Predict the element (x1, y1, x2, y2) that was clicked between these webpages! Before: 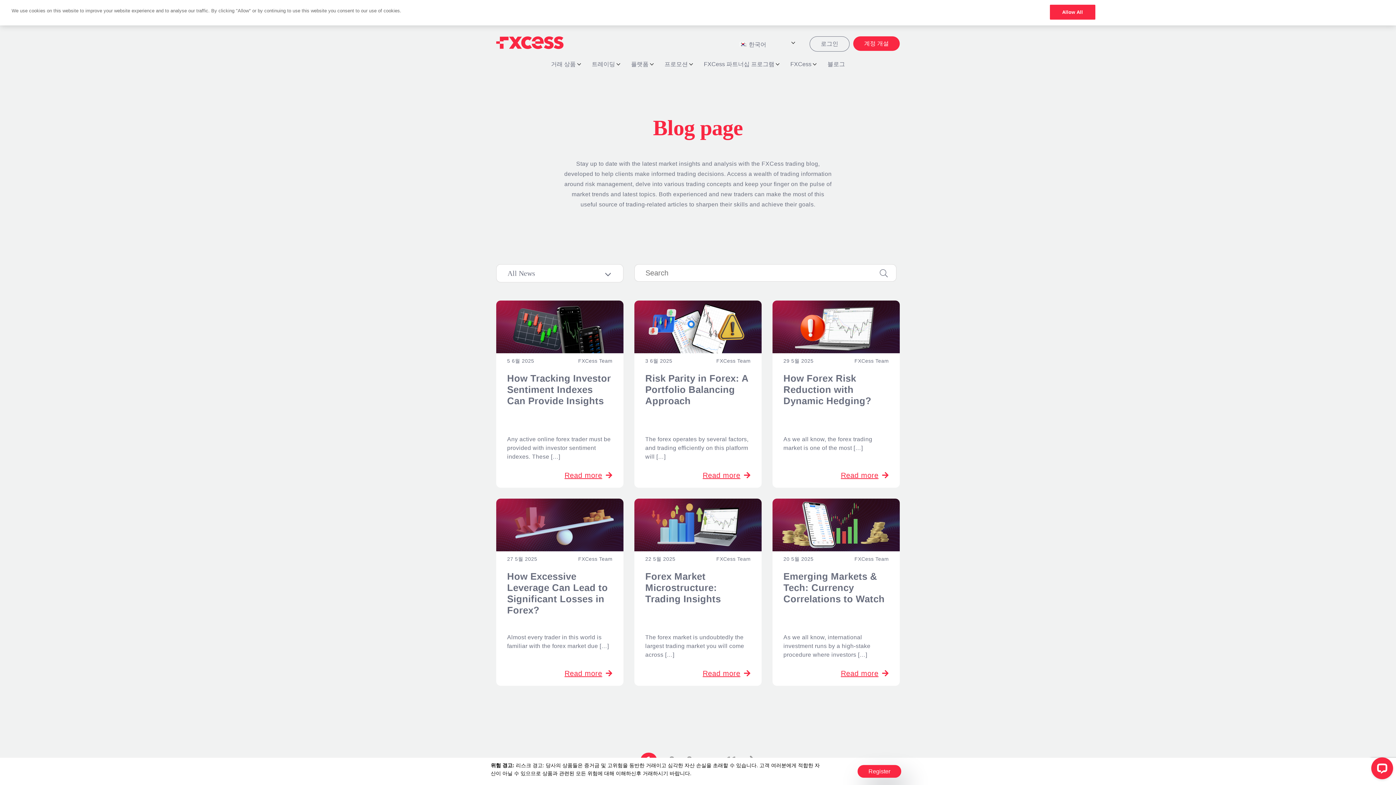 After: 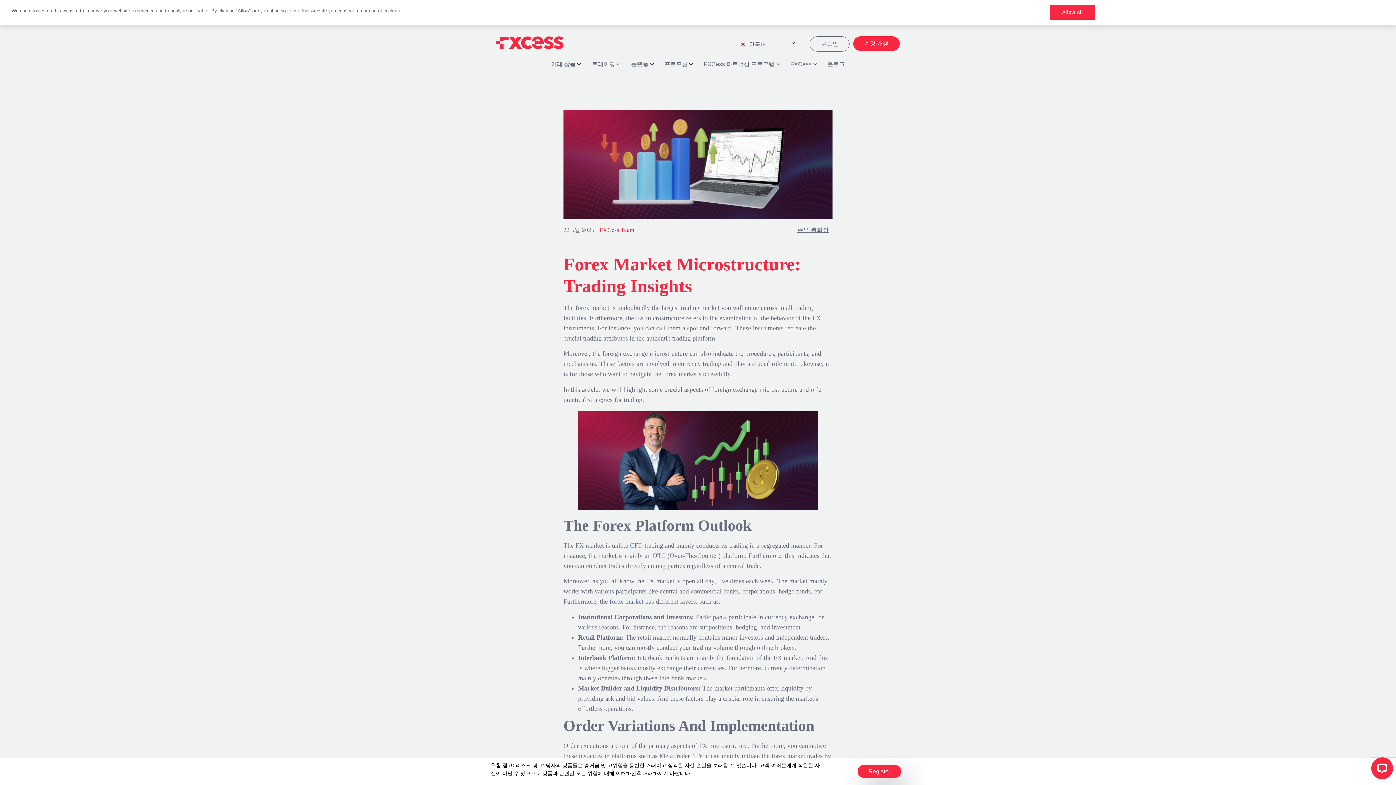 Action: bbox: (634, 546, 761, 552)